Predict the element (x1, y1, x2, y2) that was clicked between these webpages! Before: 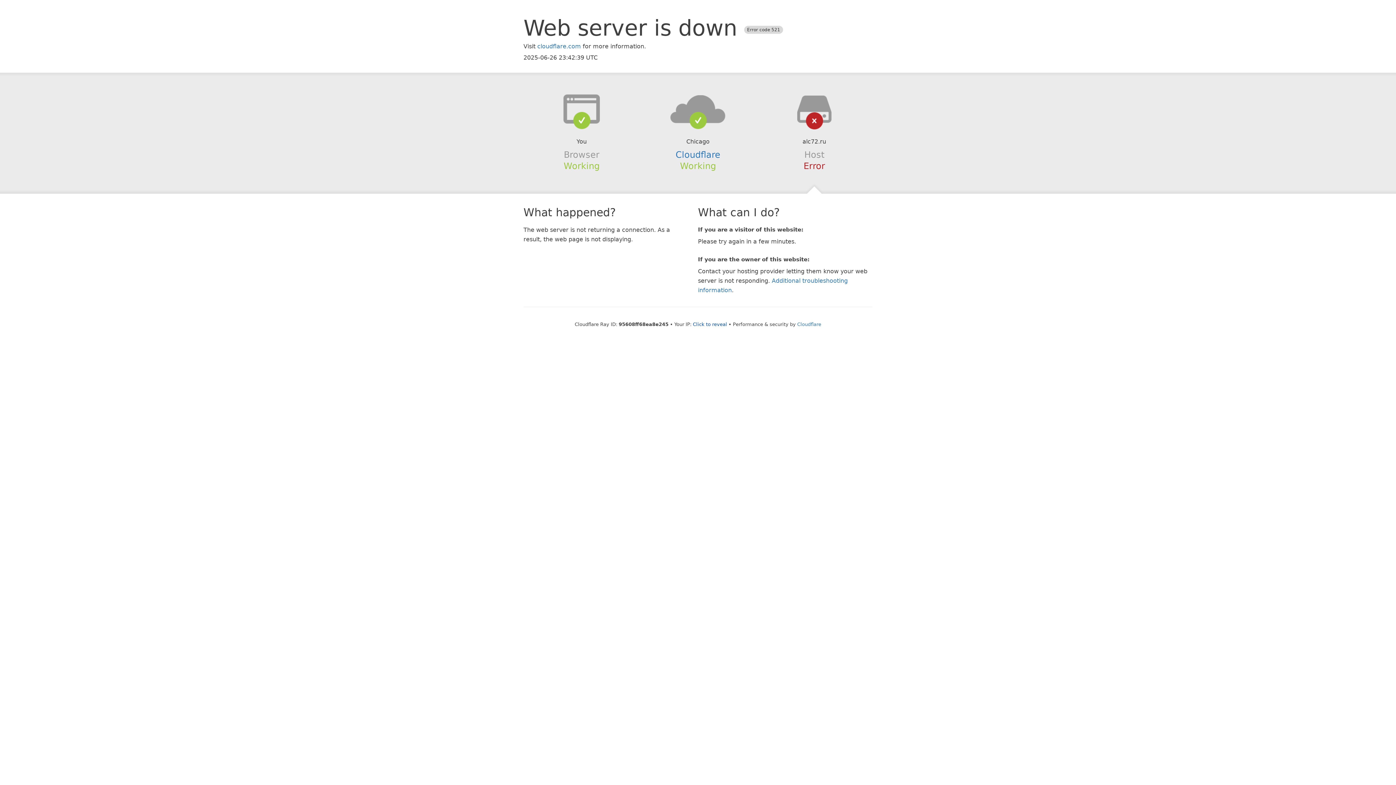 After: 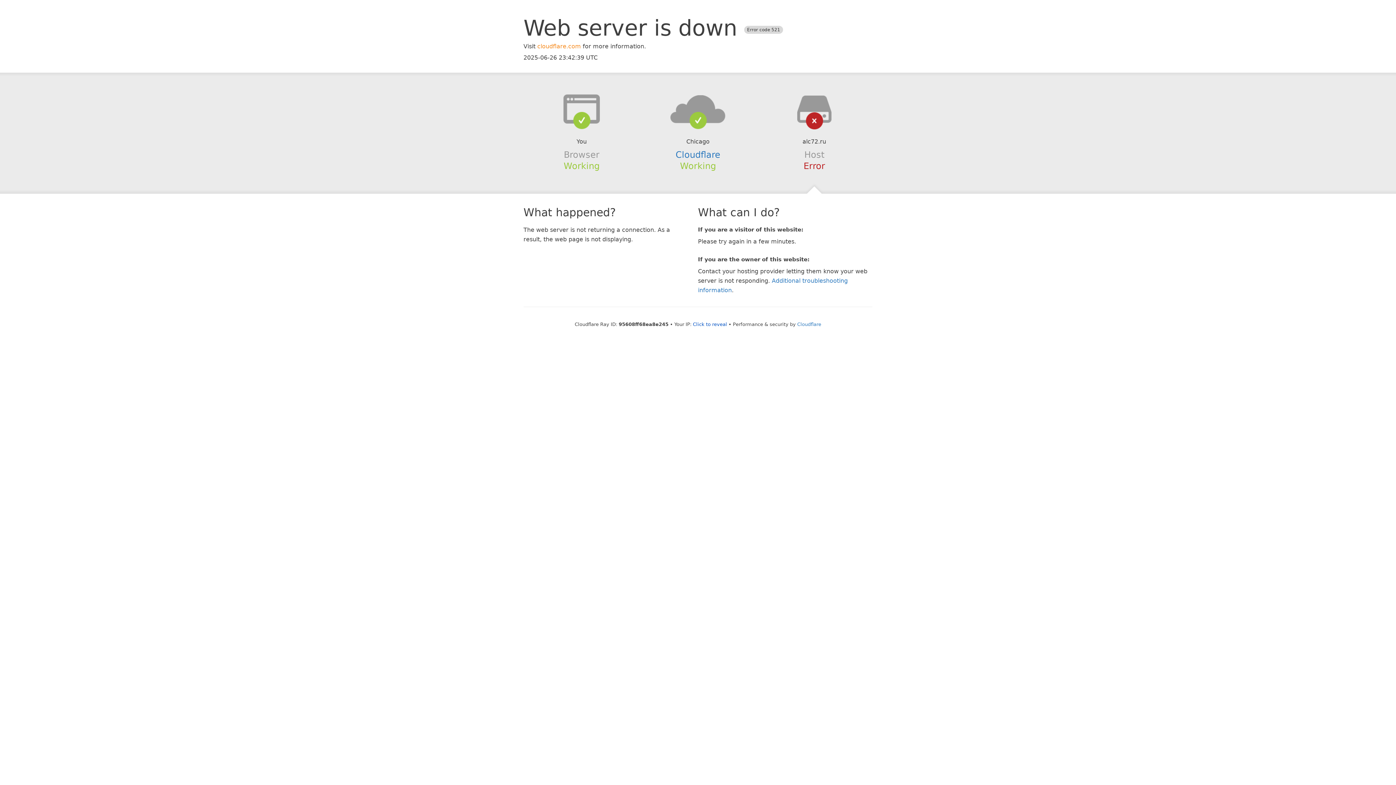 Action: bbox: (537, 42, 581, 49) label: cloudflare.com